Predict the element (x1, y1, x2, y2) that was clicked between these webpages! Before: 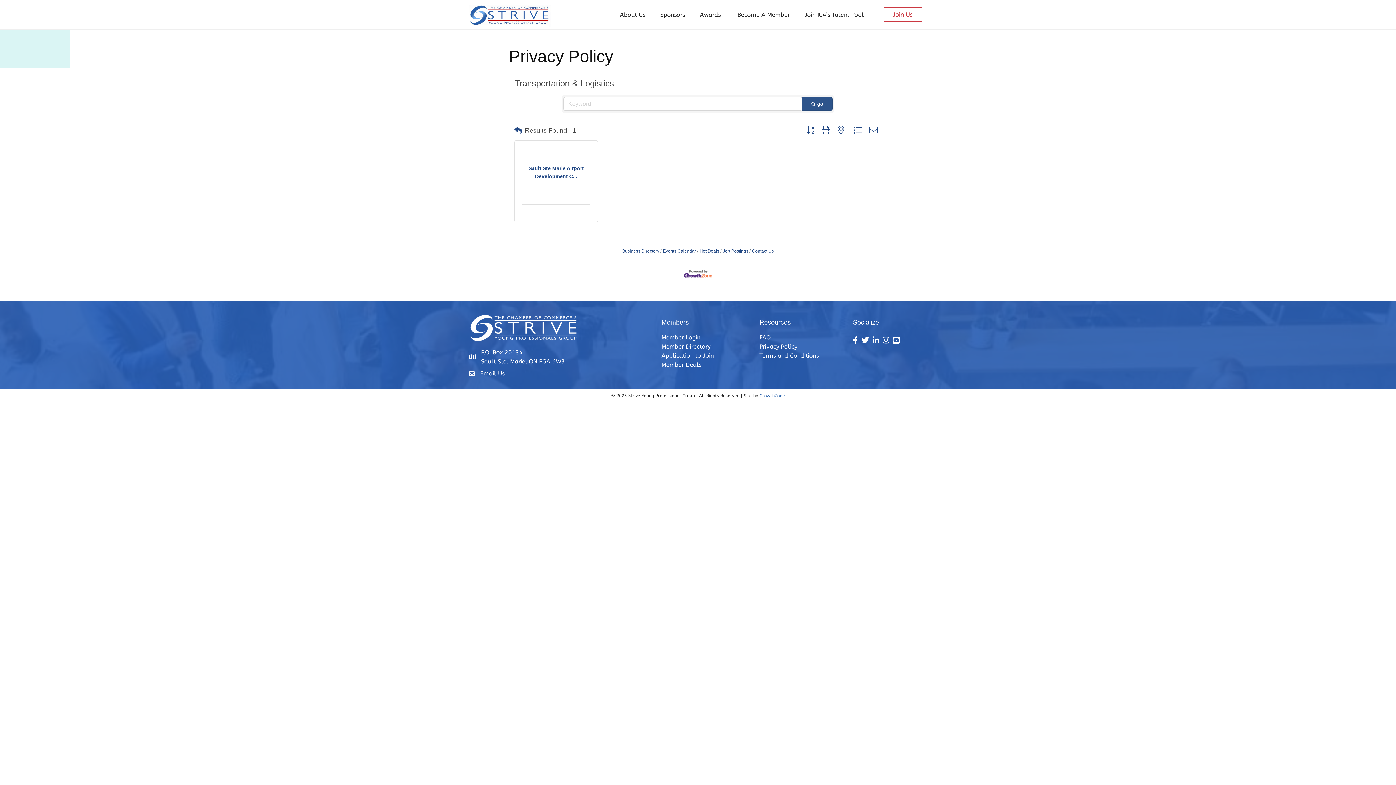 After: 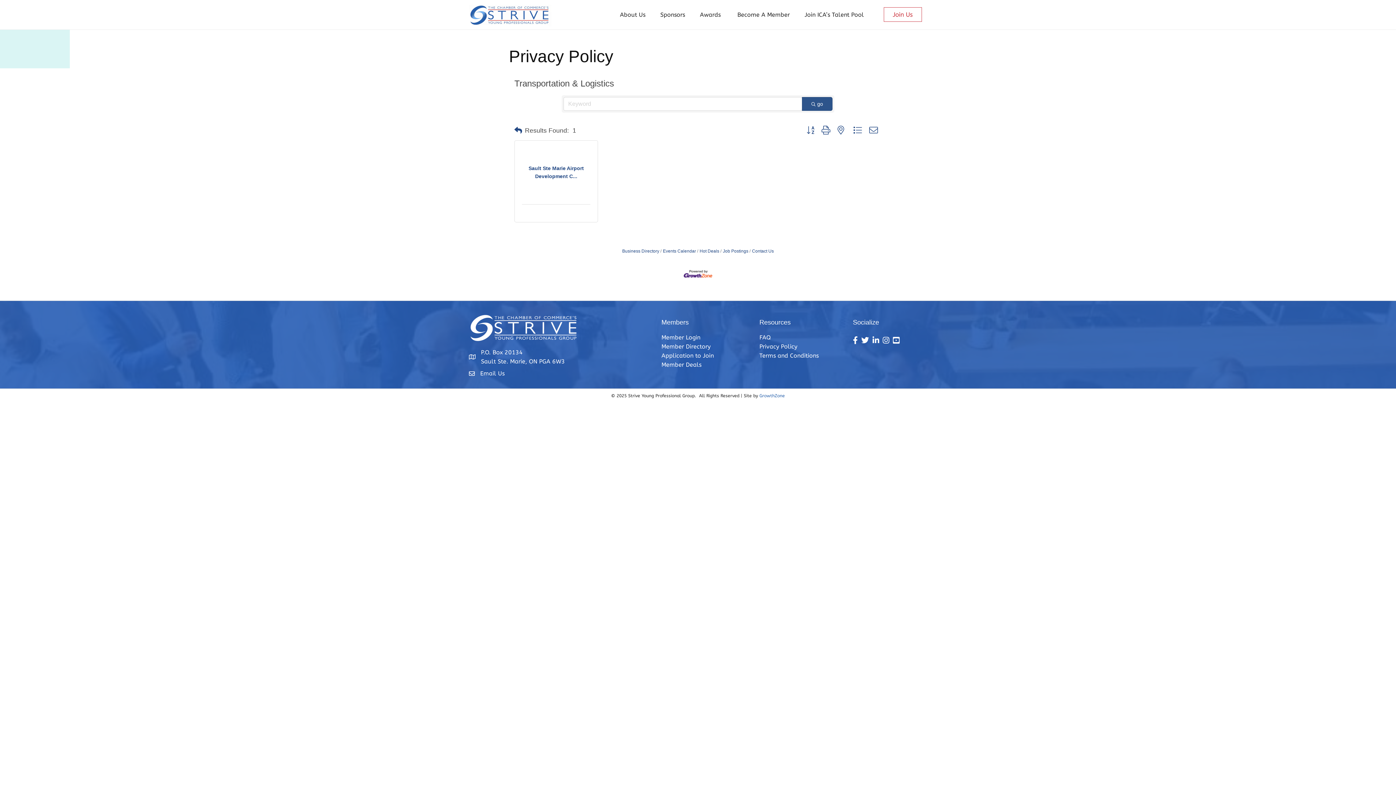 Action: bbox: (834, 123, 848, 137)